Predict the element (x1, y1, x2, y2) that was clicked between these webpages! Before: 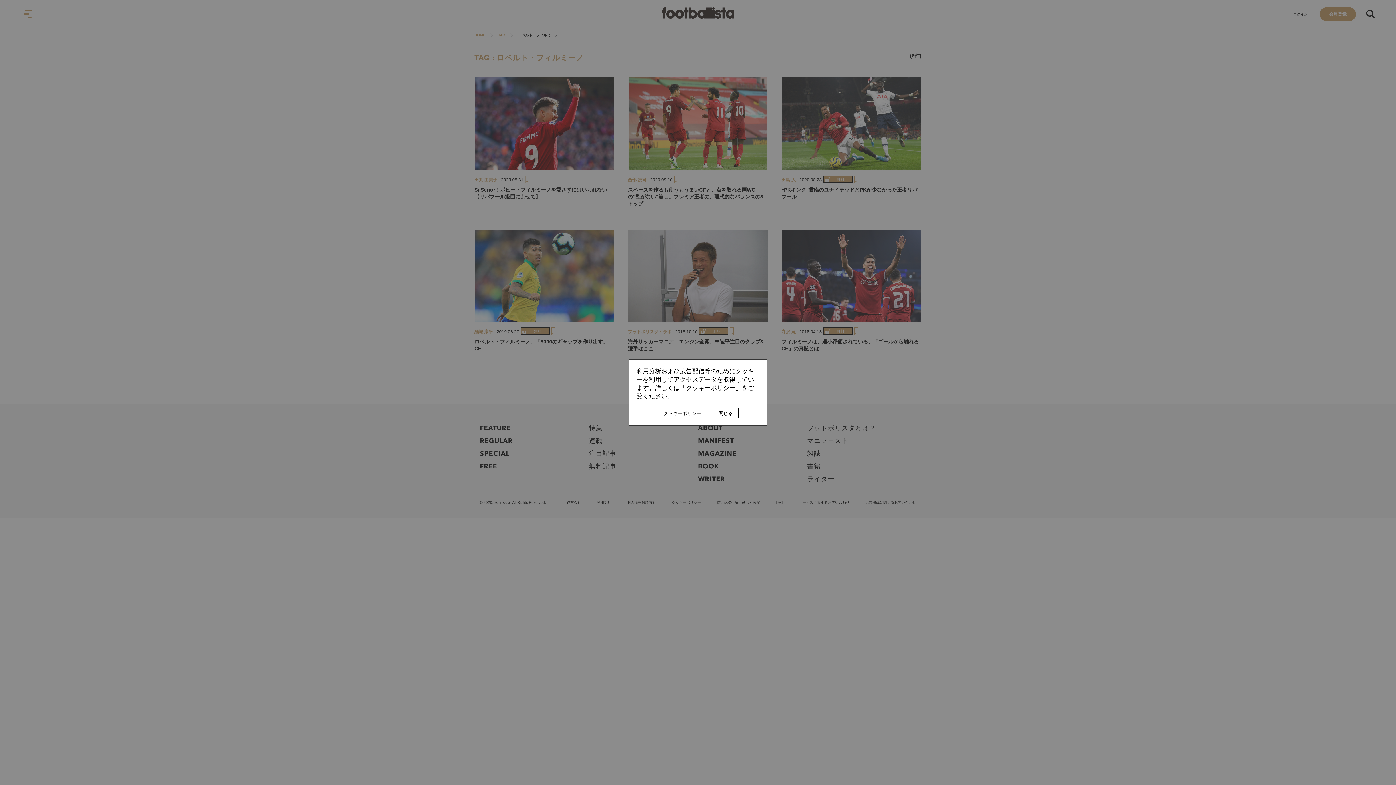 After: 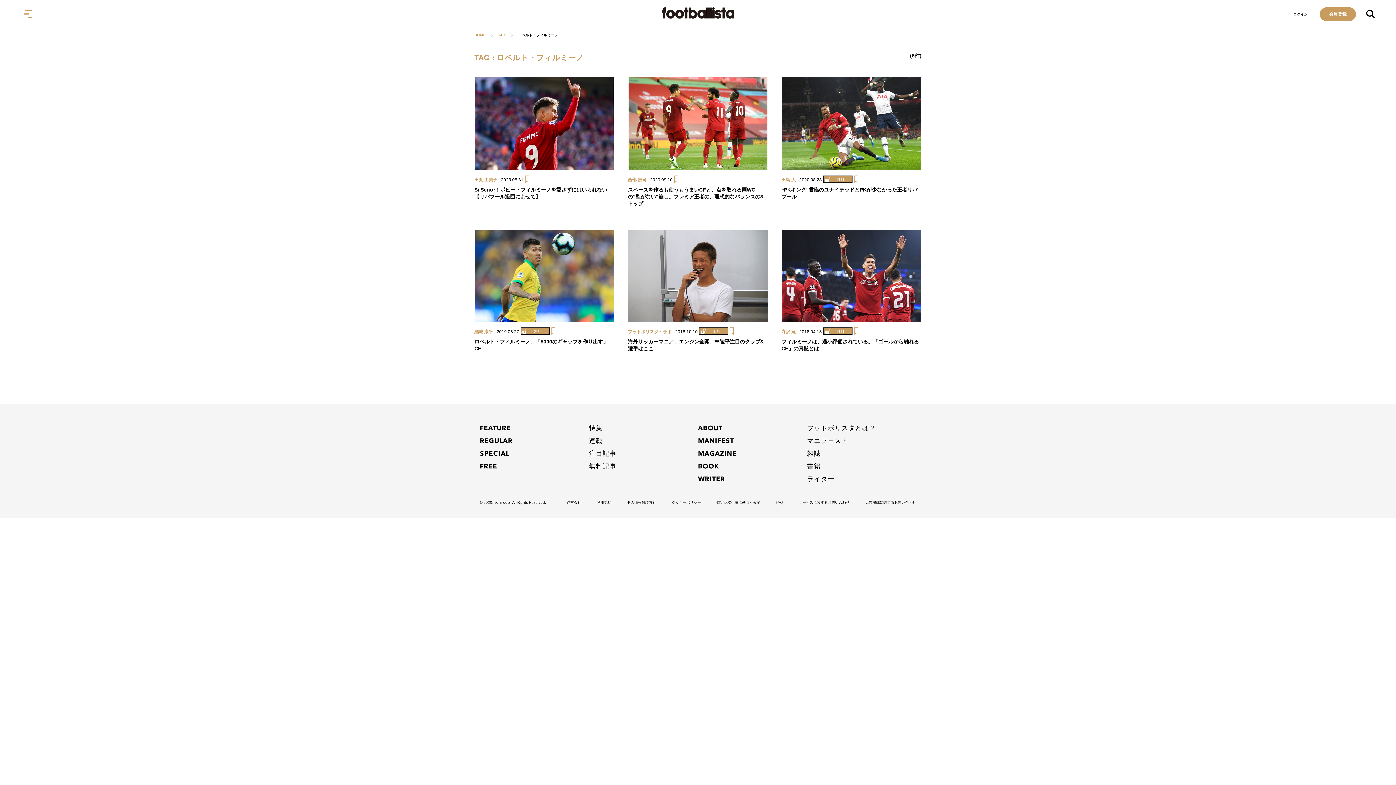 Action: label: 閉じる bbox: (712, 408, 738, 418)